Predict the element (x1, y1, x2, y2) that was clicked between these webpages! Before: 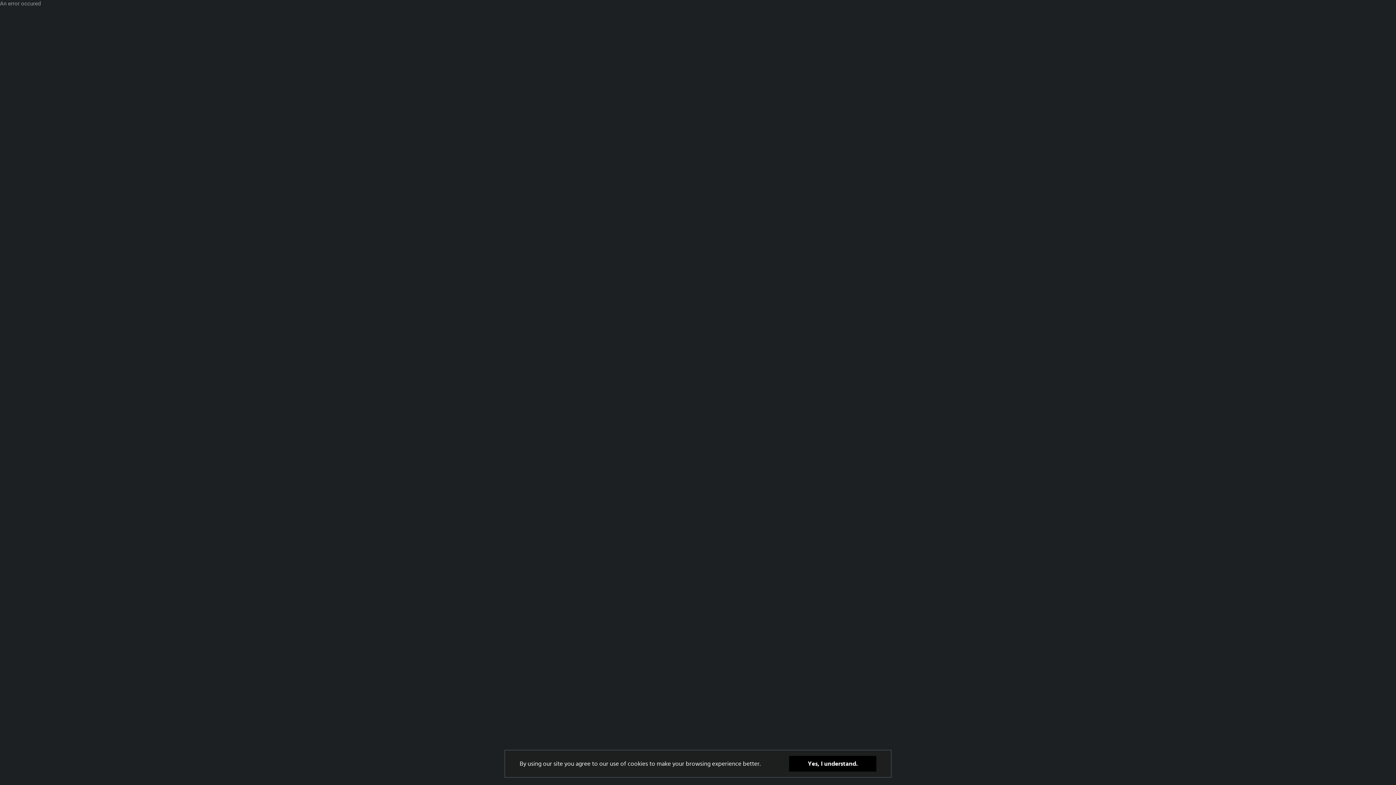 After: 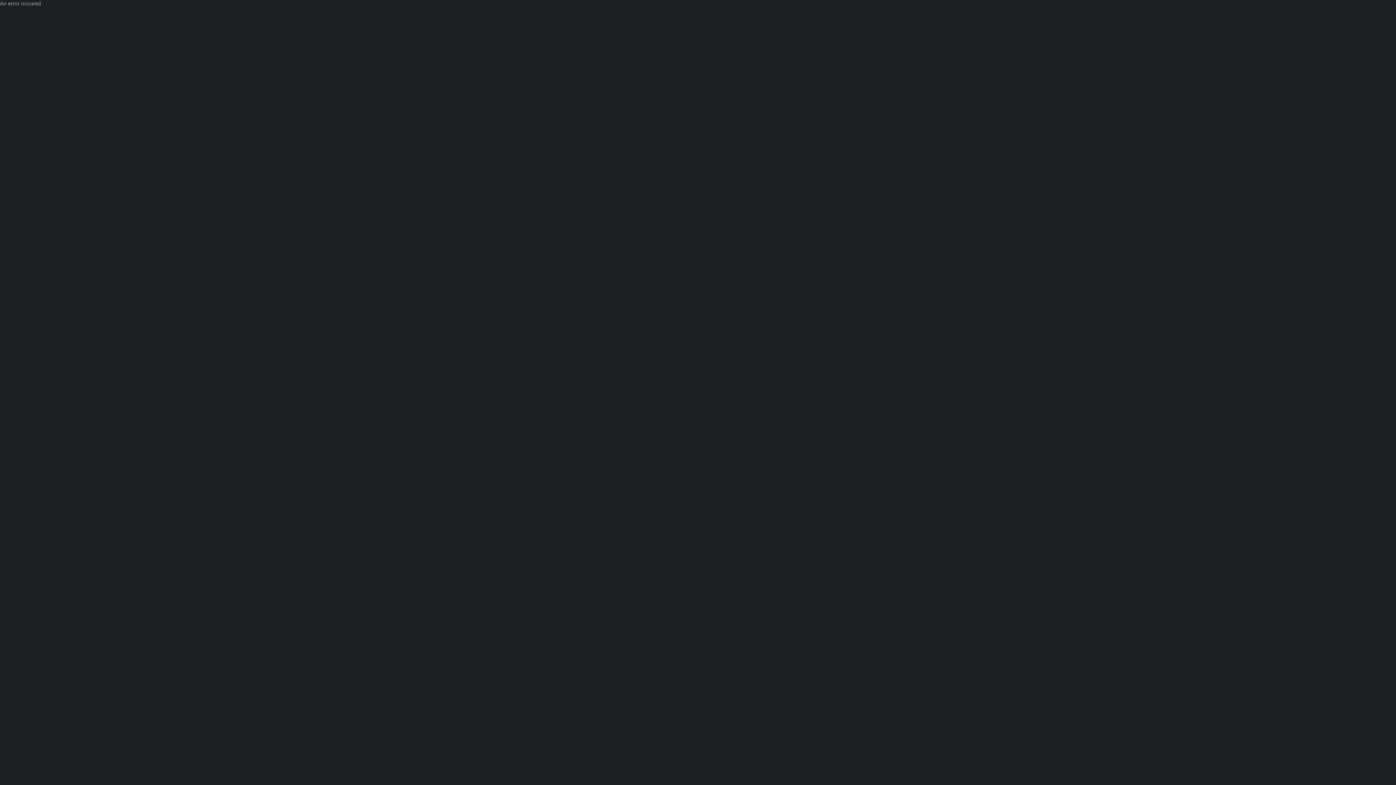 Action: bbox: (789, 776, 876, 791) label: Yes, I understand.